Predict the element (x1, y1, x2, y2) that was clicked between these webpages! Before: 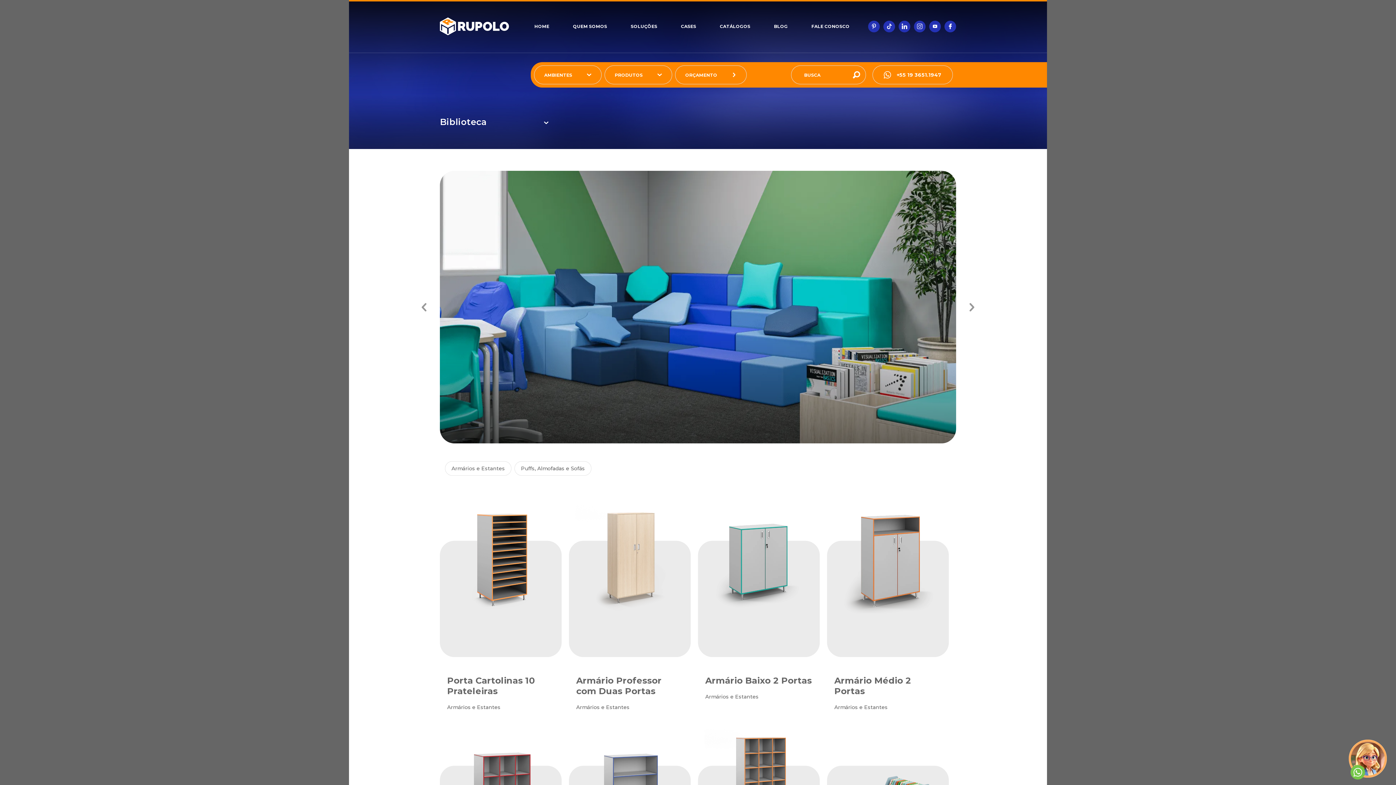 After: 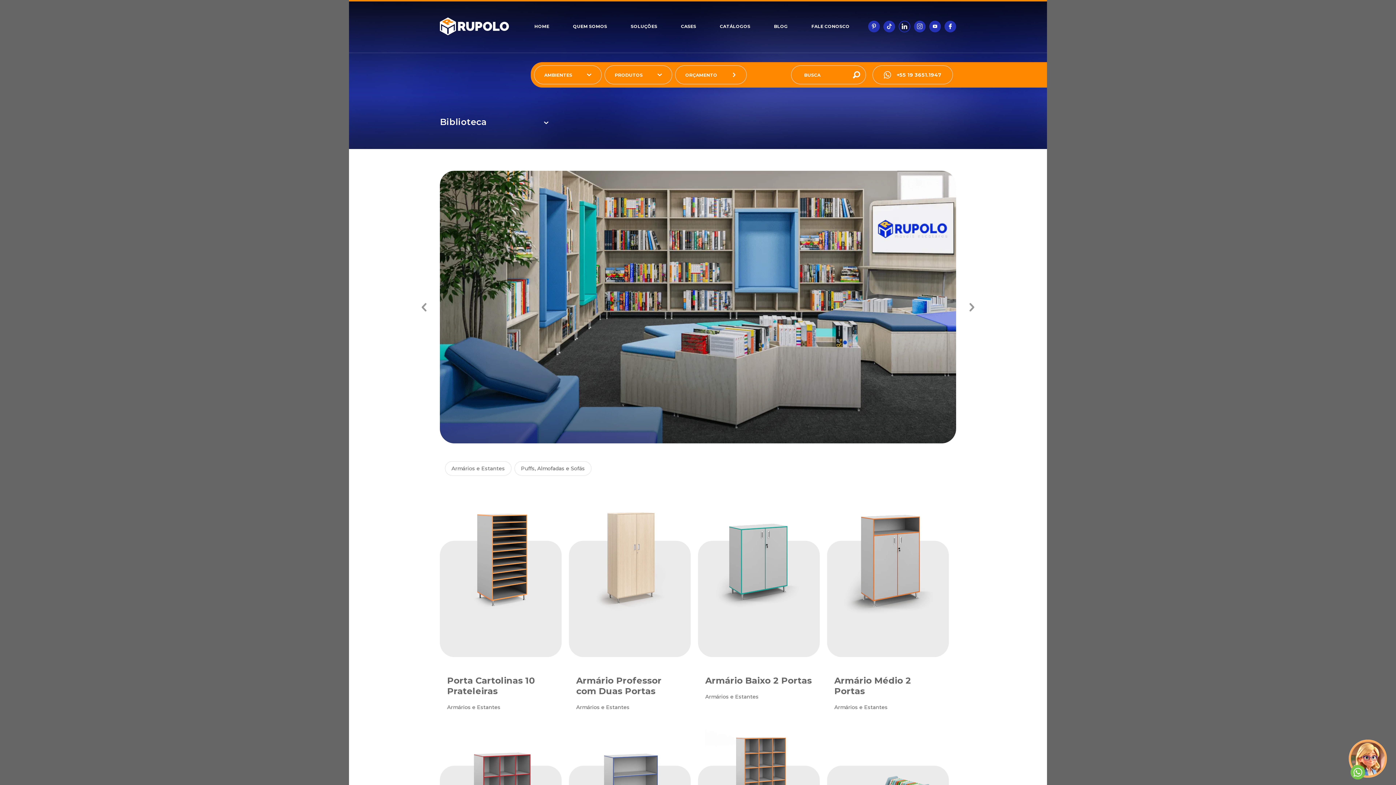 Action: bbox: (898, 20, 910, 32)